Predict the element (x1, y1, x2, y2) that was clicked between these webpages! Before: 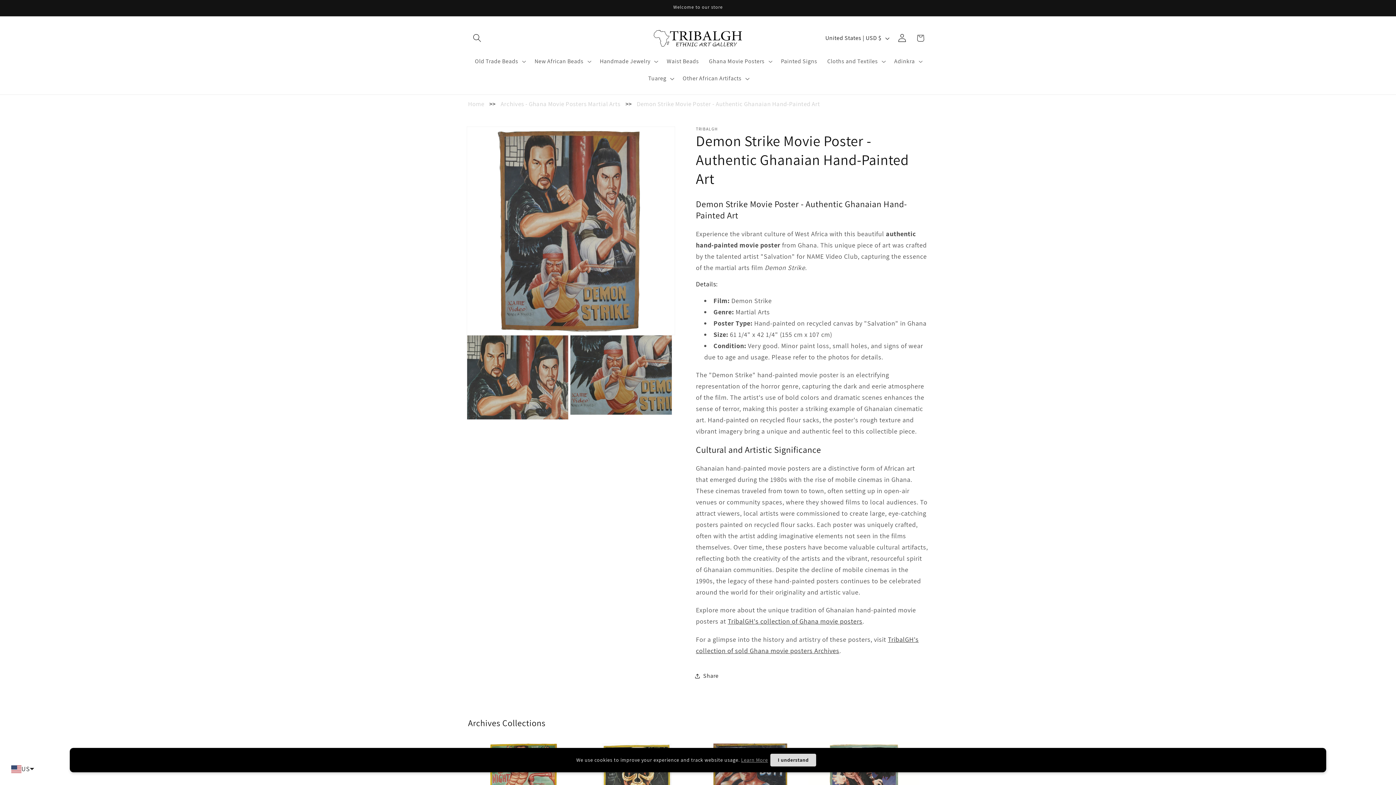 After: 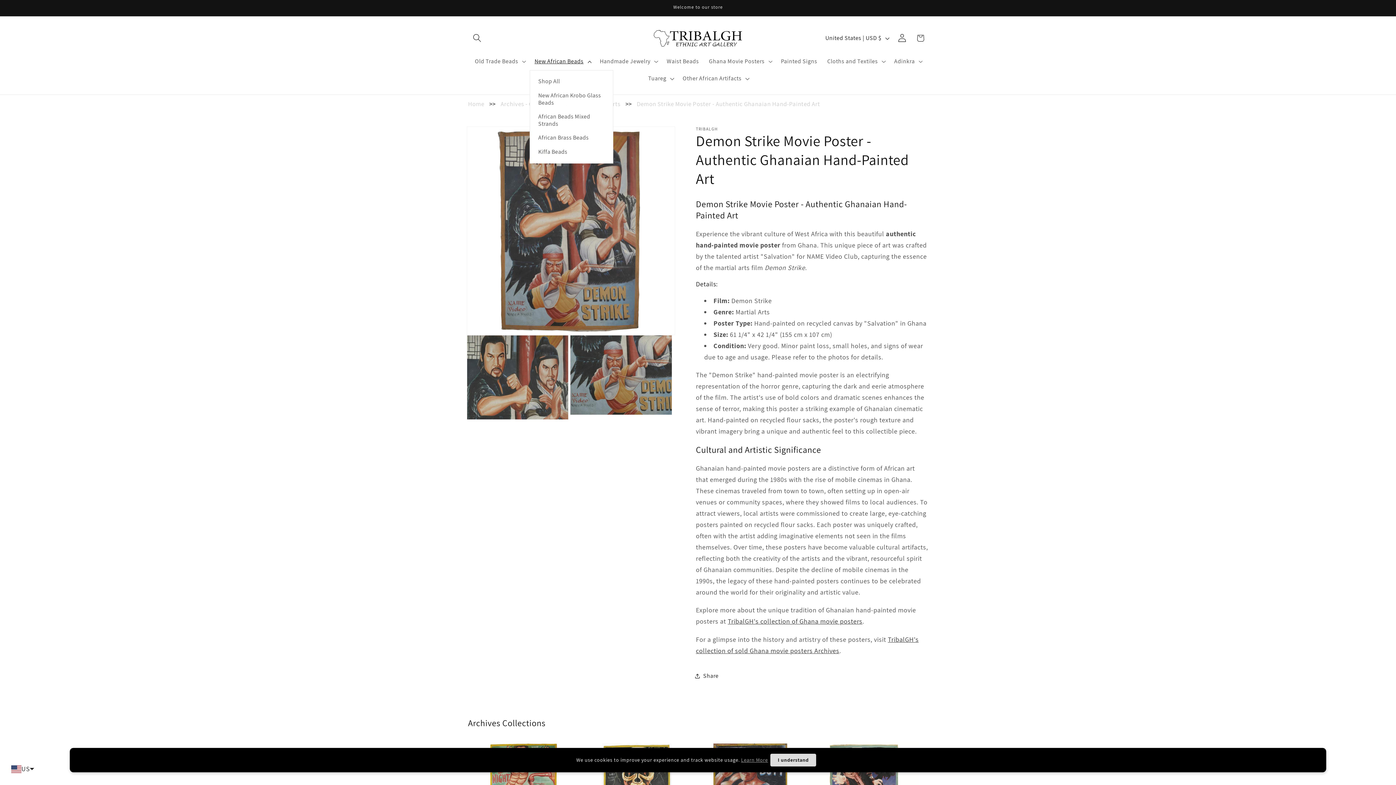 Action: bbox: (529, 52, 595, 70) label: New African Beads